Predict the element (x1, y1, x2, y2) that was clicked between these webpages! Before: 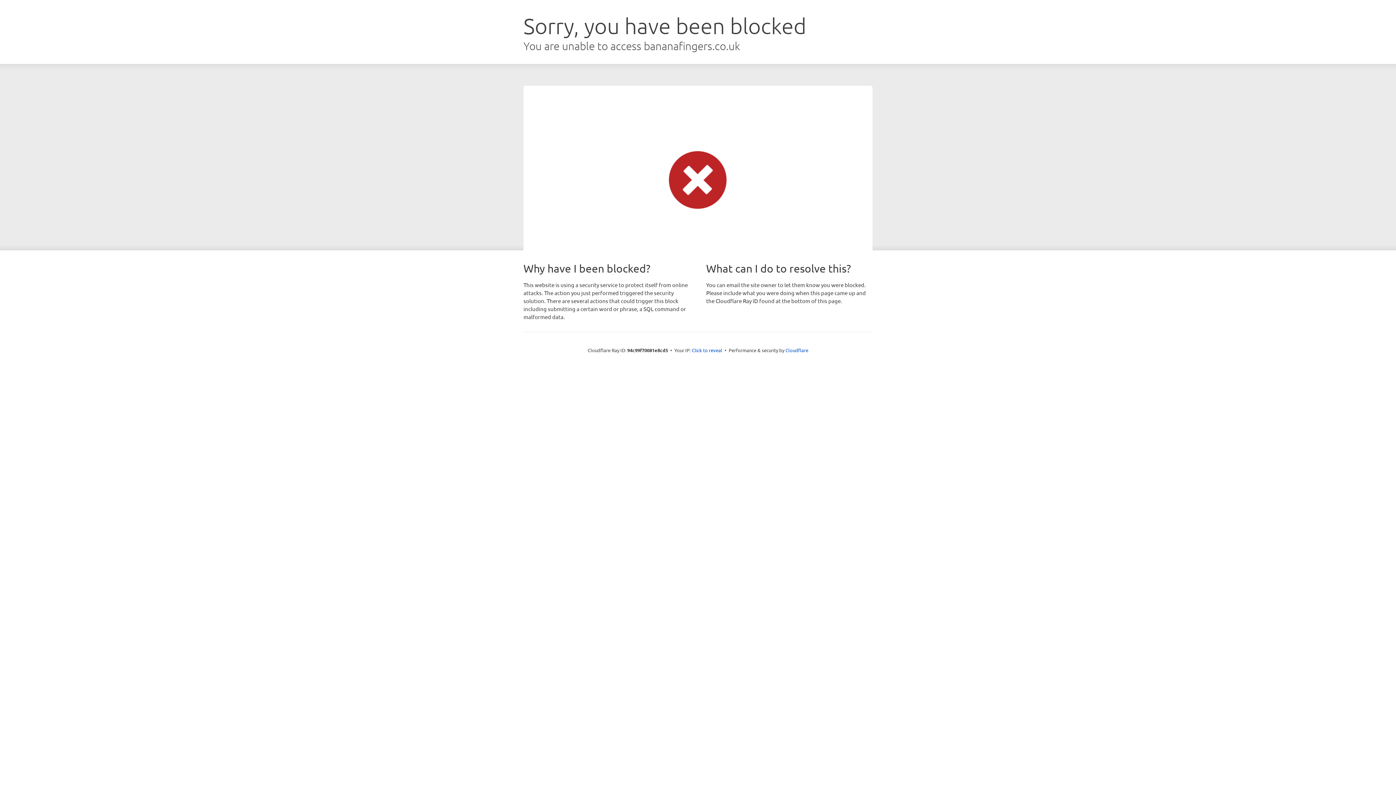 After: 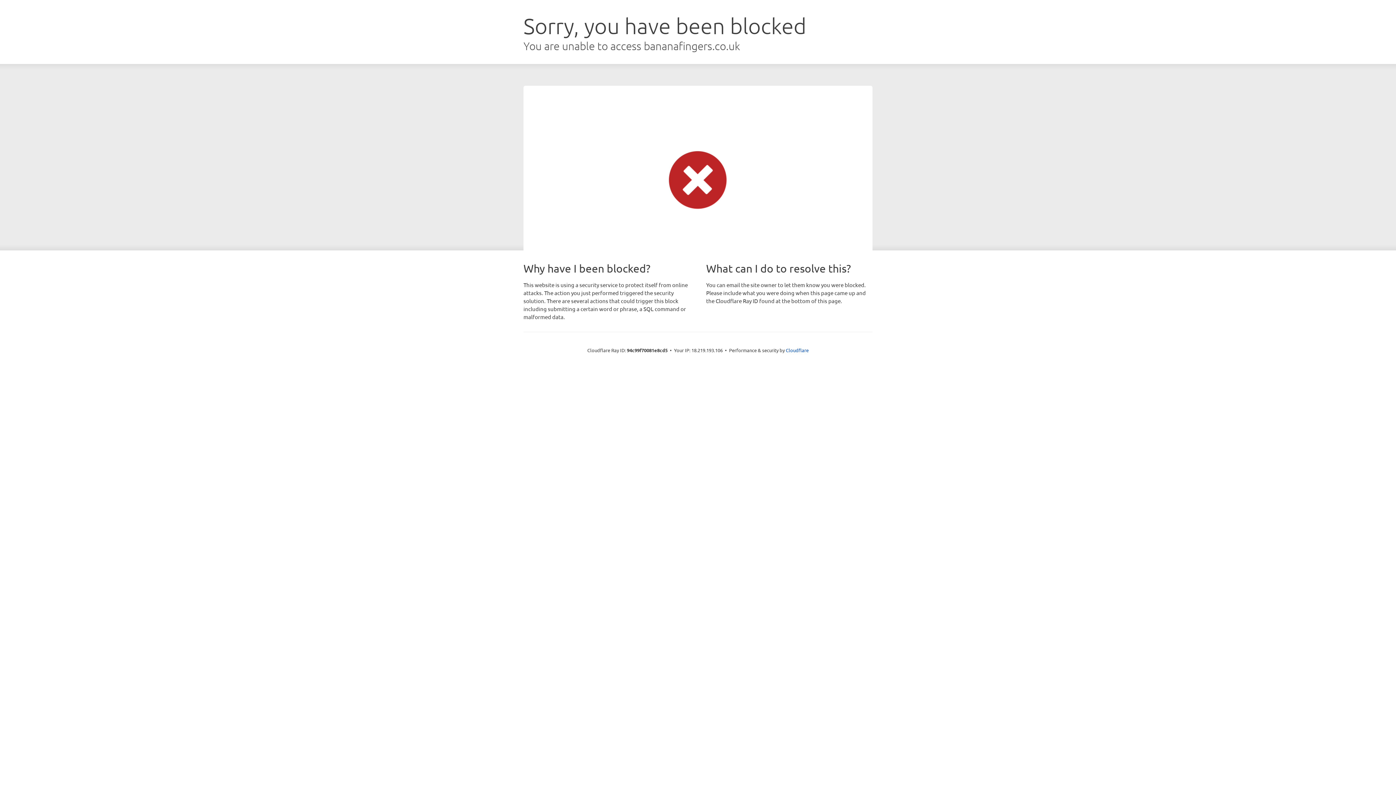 Action: bbox: (692, 346, 722, 353) label: Click to reveal